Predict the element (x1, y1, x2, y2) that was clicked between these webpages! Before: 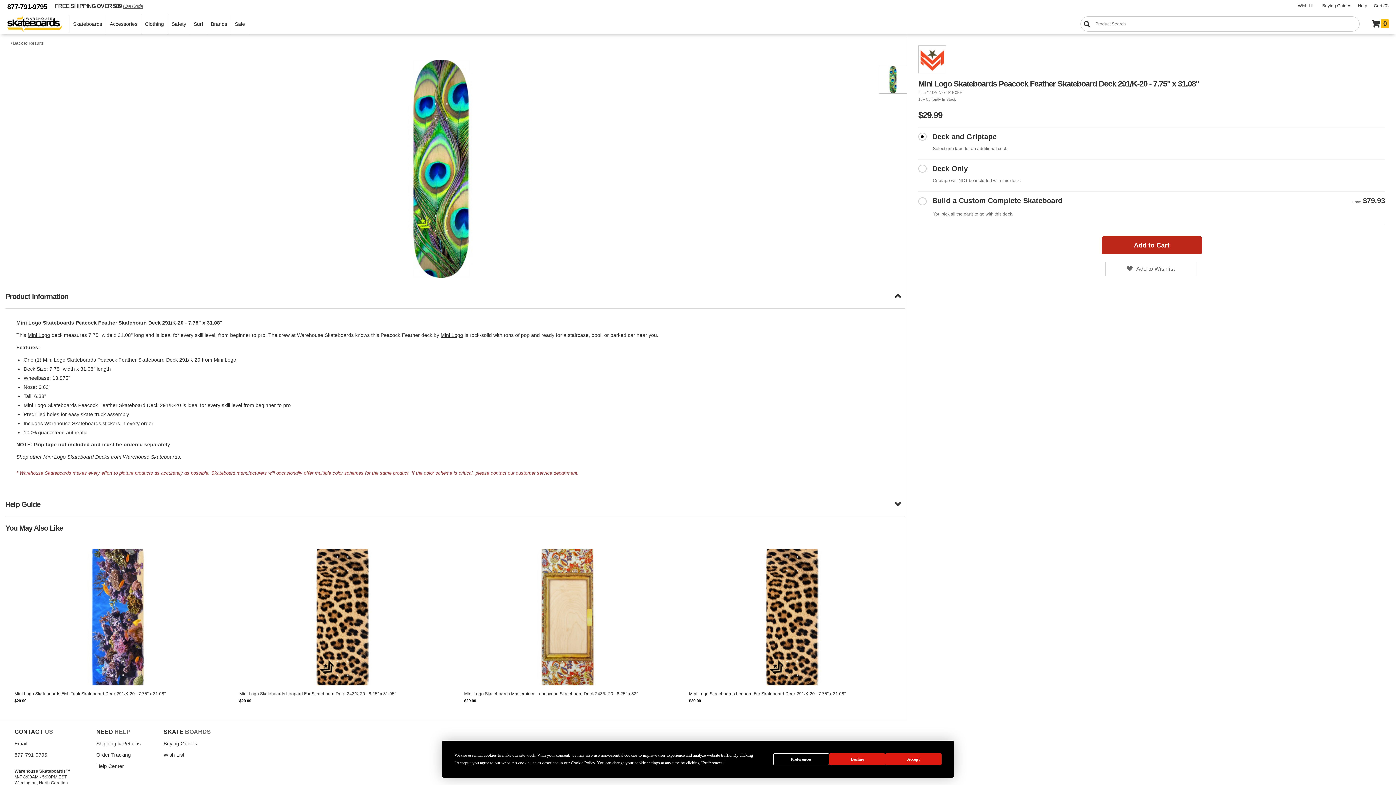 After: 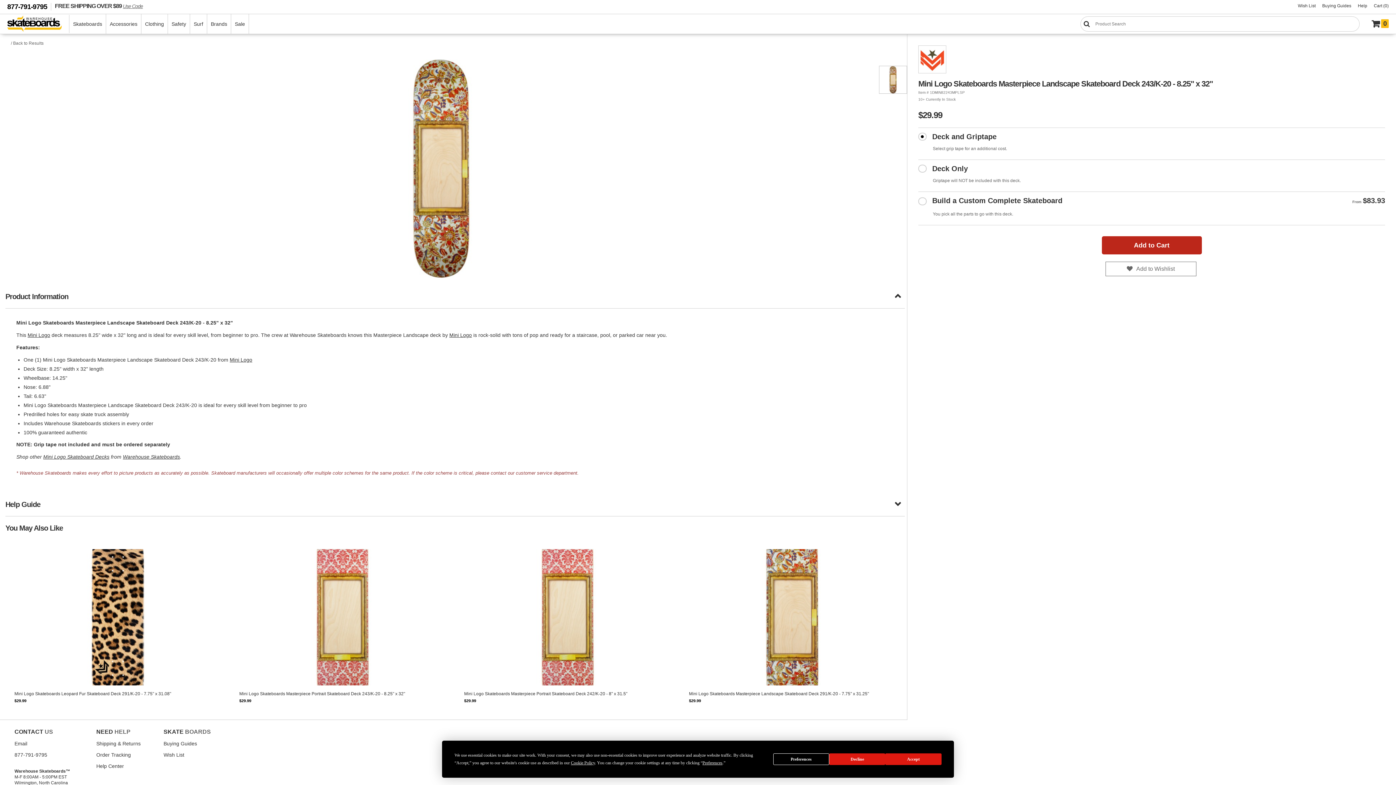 Action: bbox: (455, 538, 680, 712)